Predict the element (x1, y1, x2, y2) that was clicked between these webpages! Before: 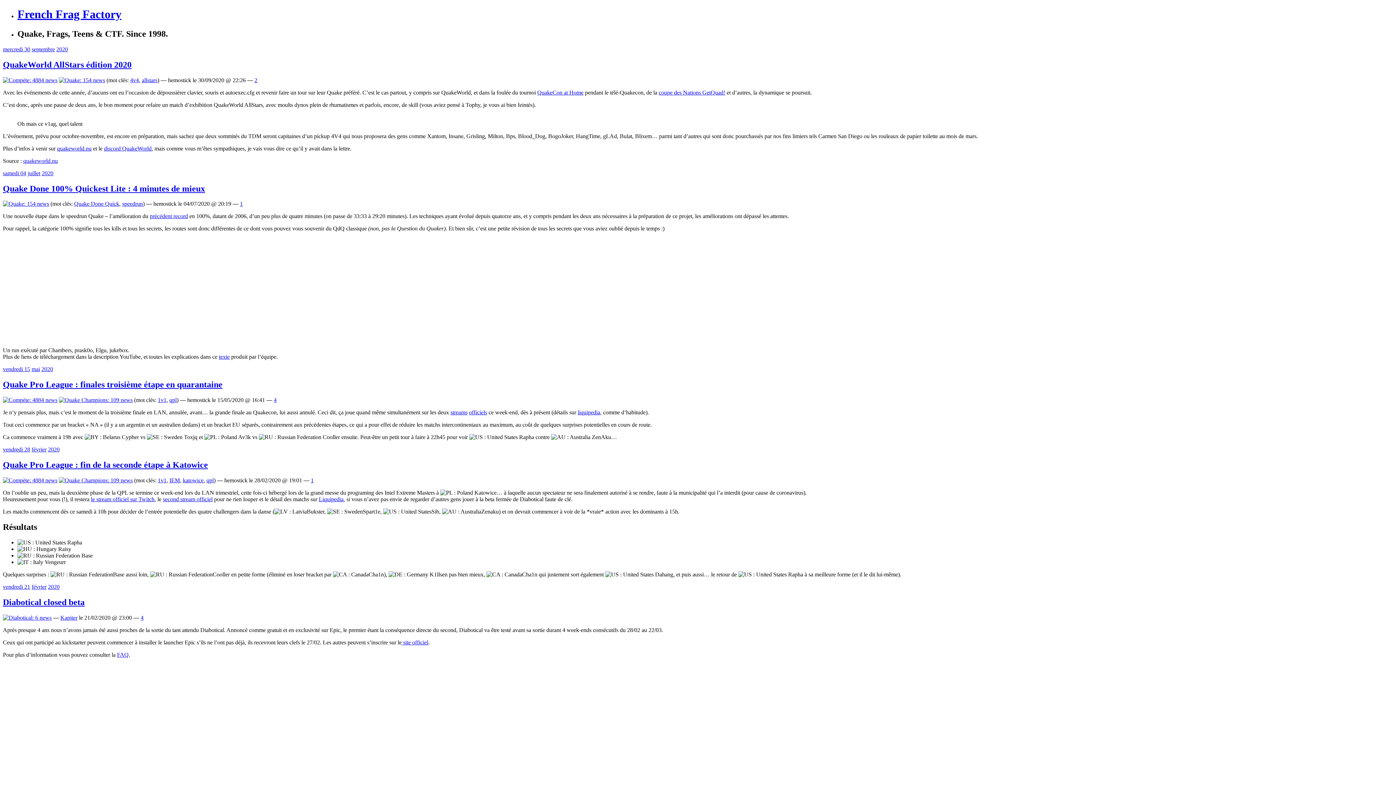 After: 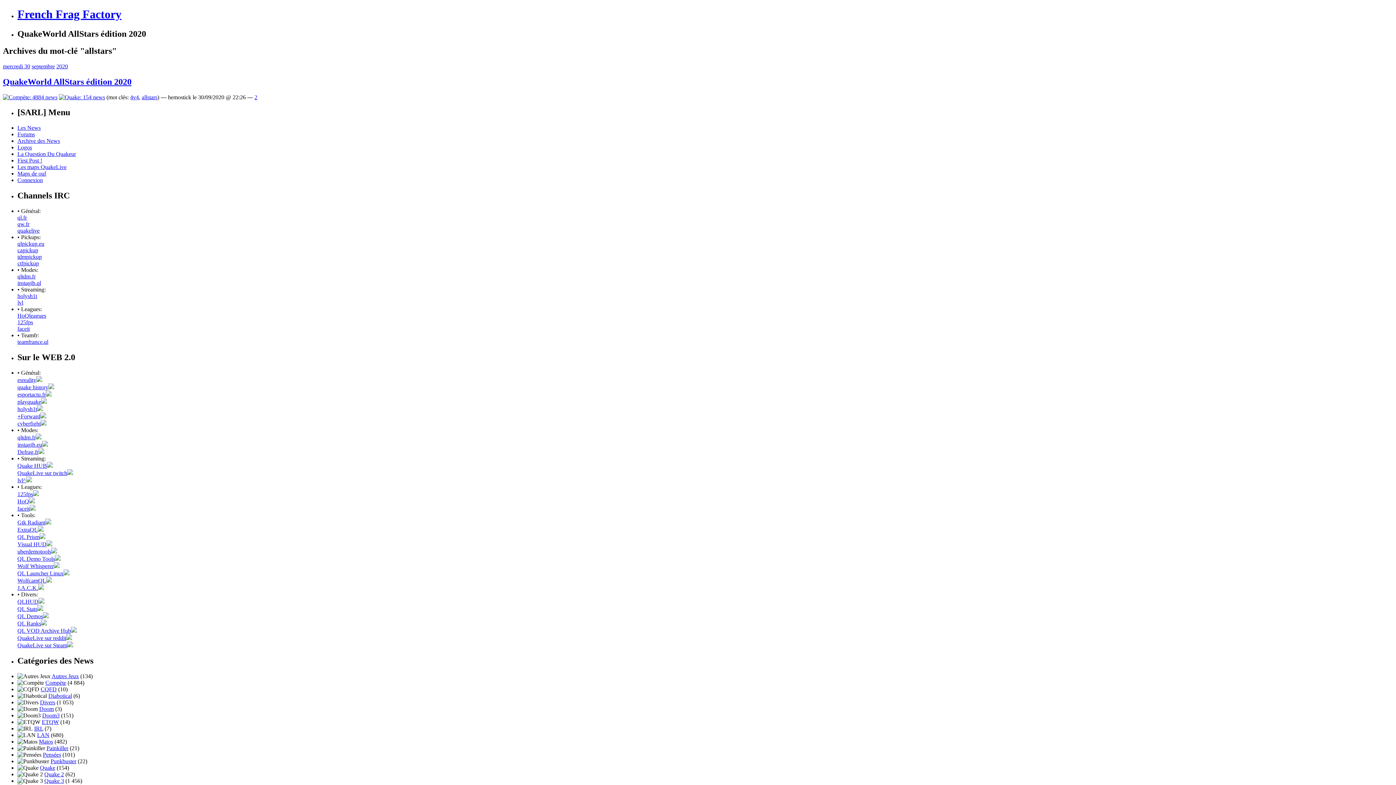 Action: label: allstars bbox: (141, 76, 157, 83)